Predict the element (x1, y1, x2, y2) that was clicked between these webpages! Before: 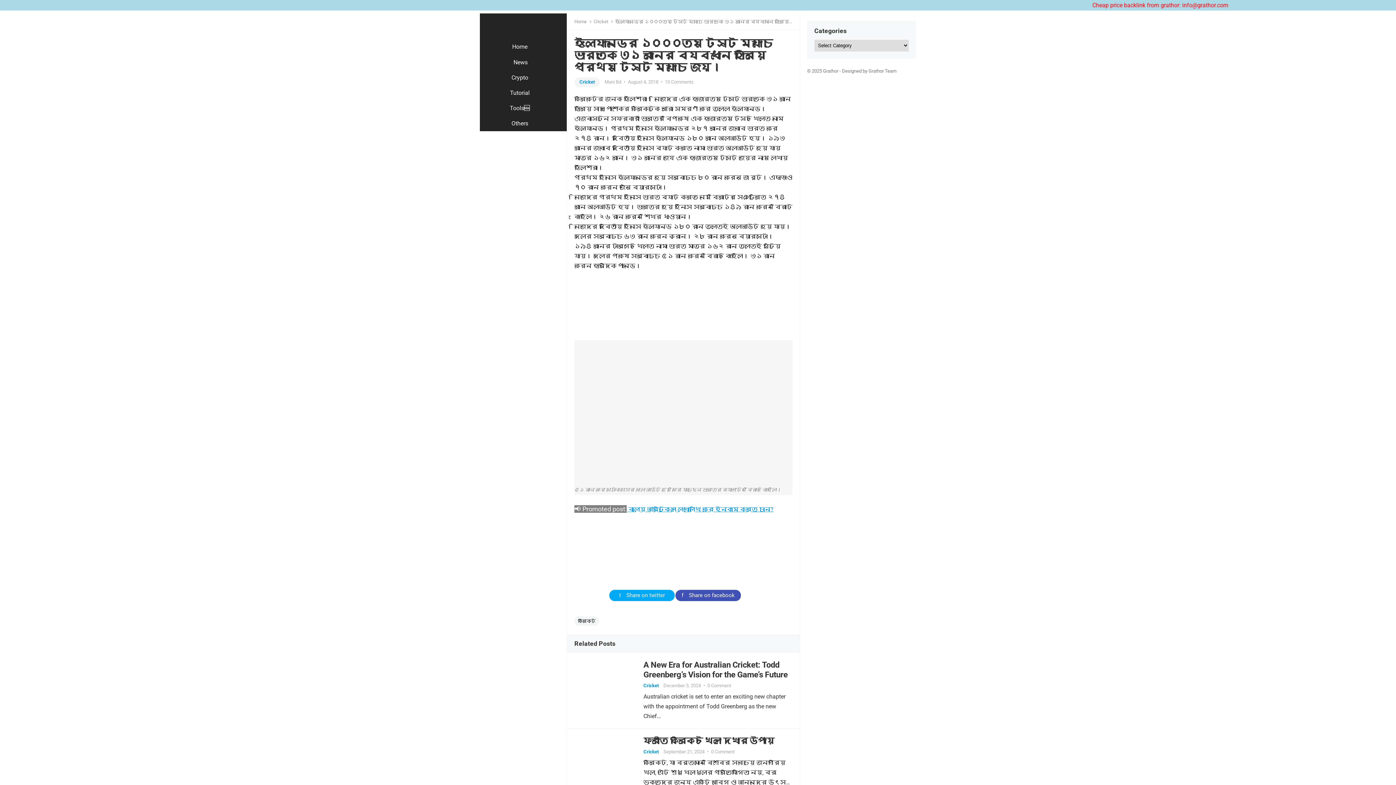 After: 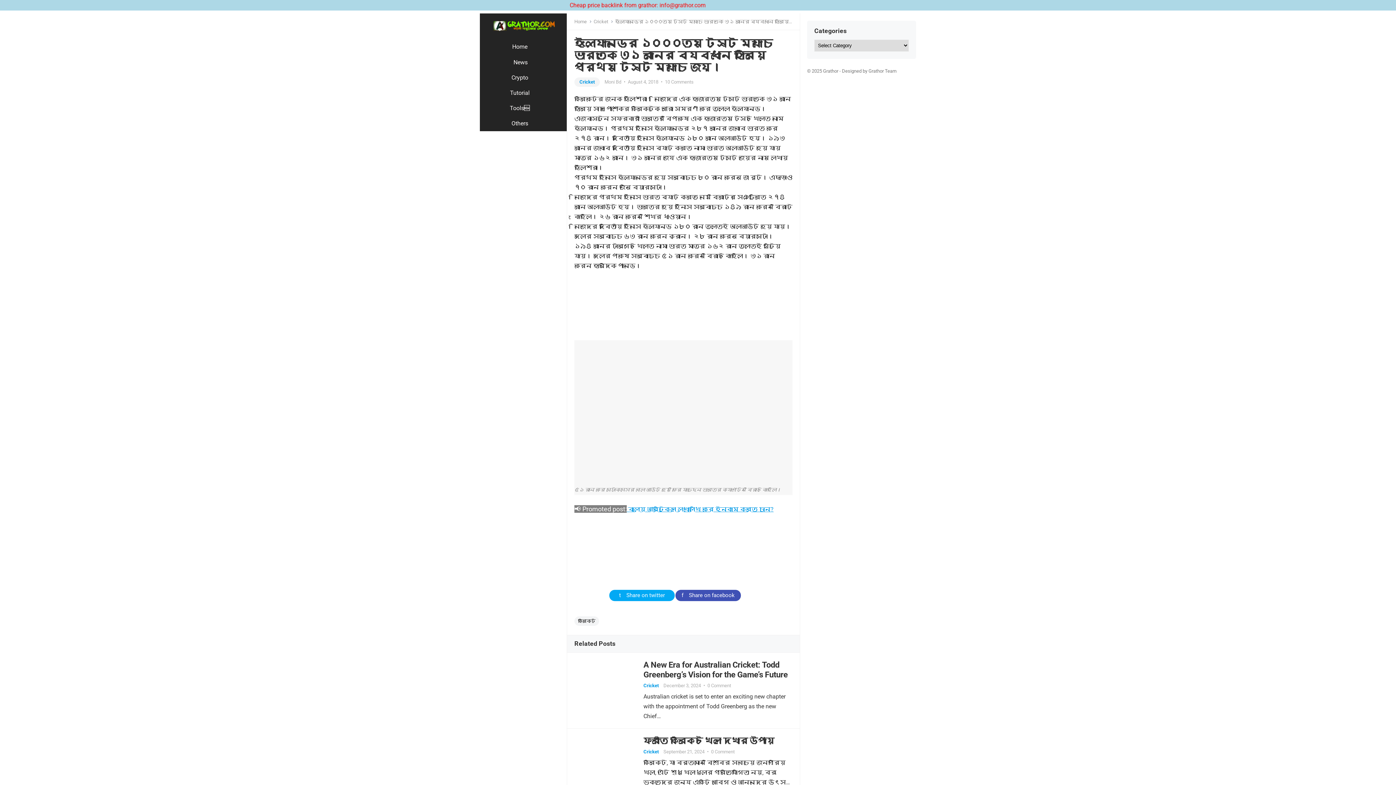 Action: bbox: (609, 590, 674, 601) label: Share on twitter